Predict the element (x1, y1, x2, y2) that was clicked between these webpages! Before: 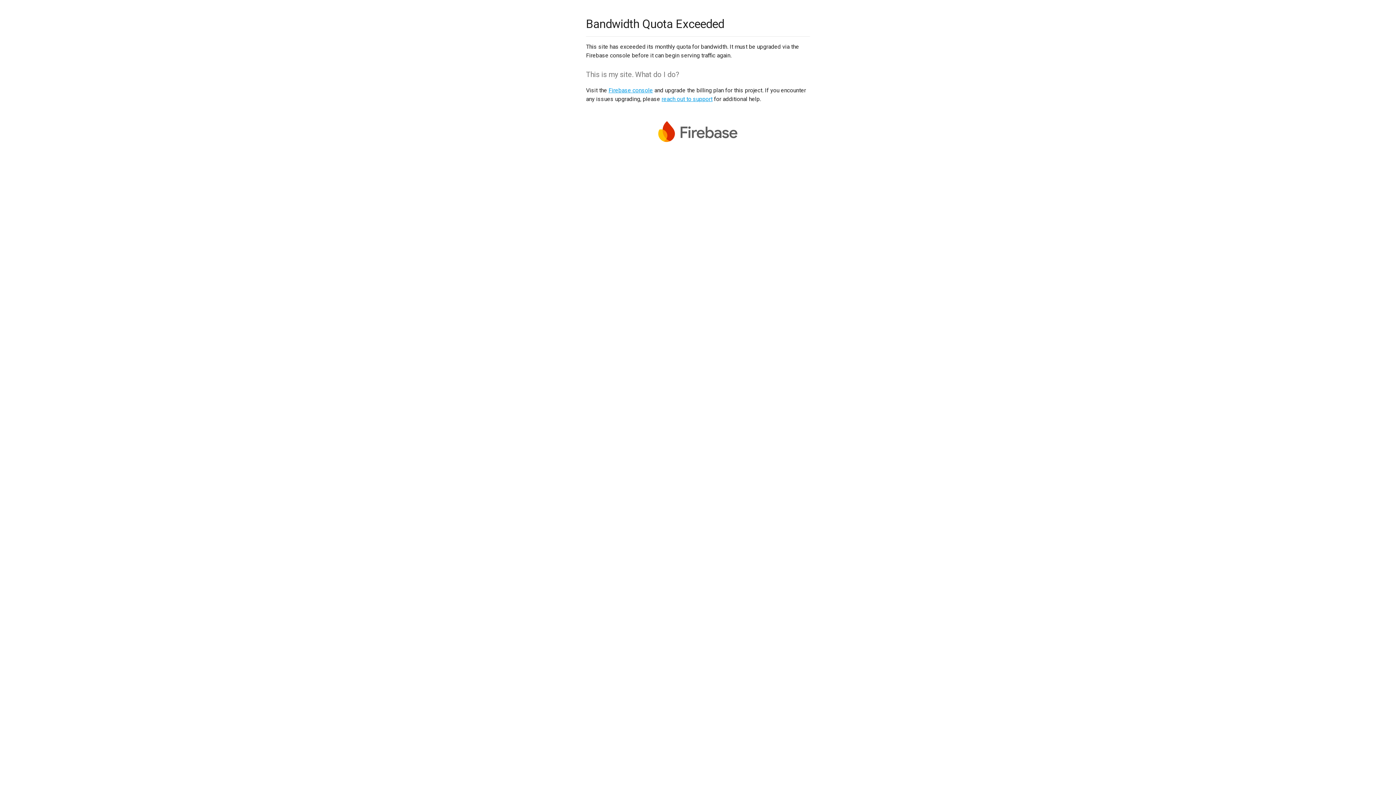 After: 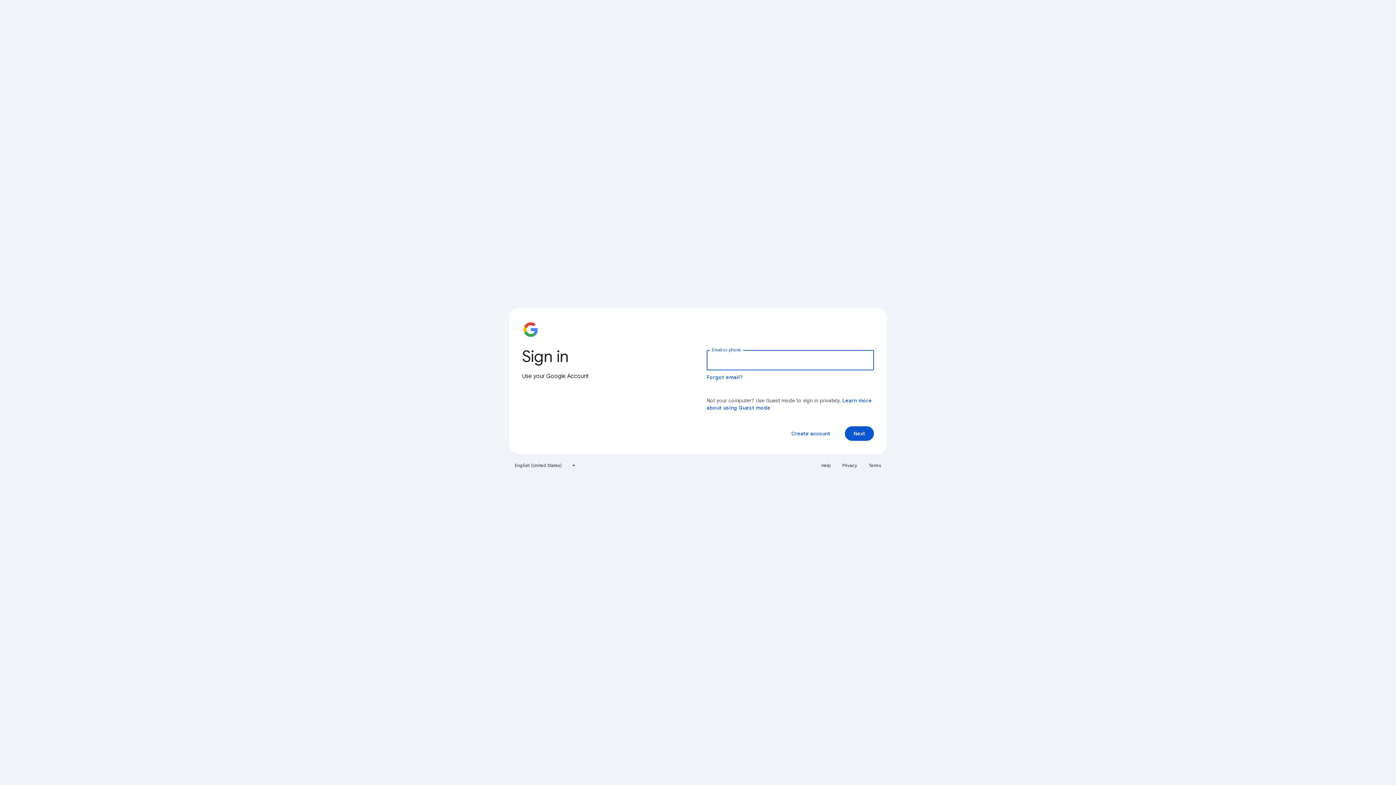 Action: label: Firebase console bbox: (608, 86, 653, 93)